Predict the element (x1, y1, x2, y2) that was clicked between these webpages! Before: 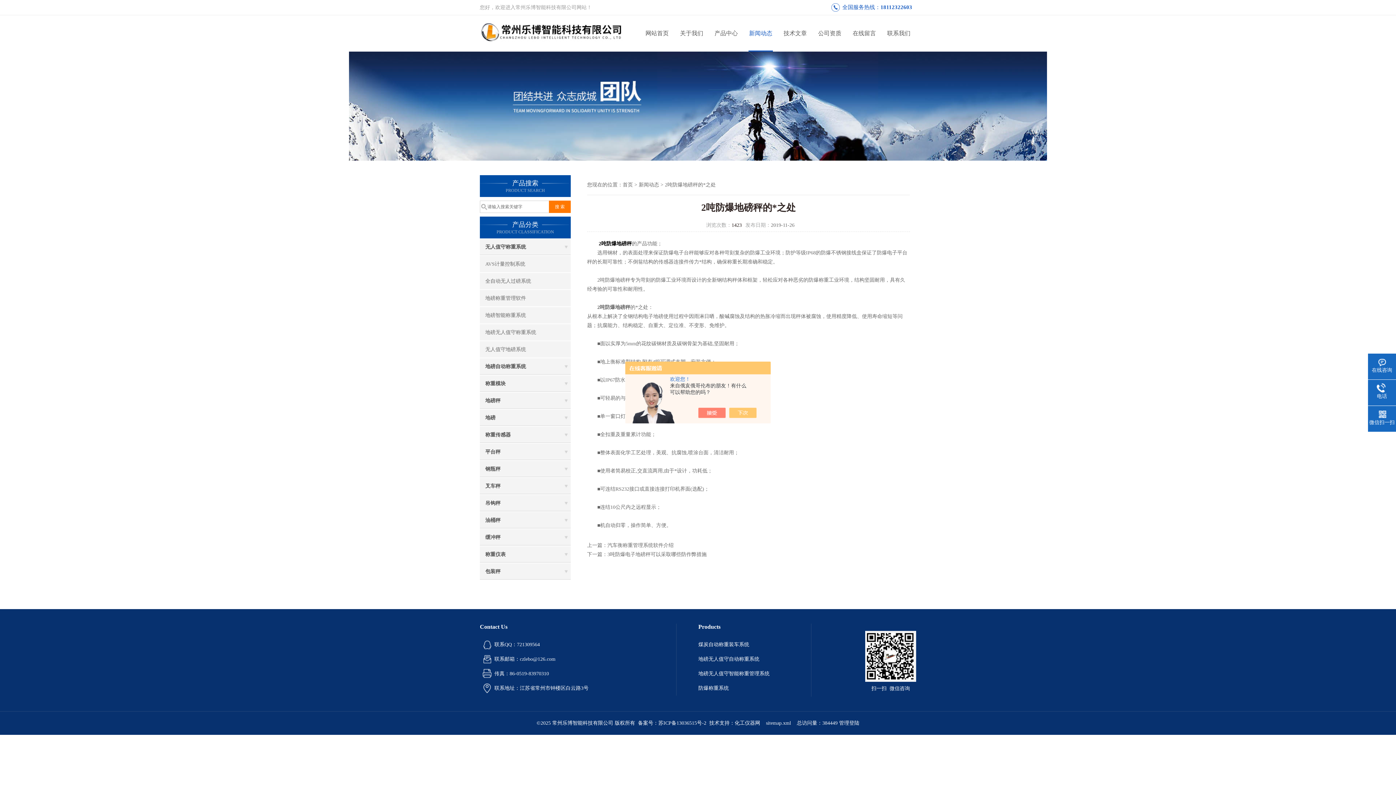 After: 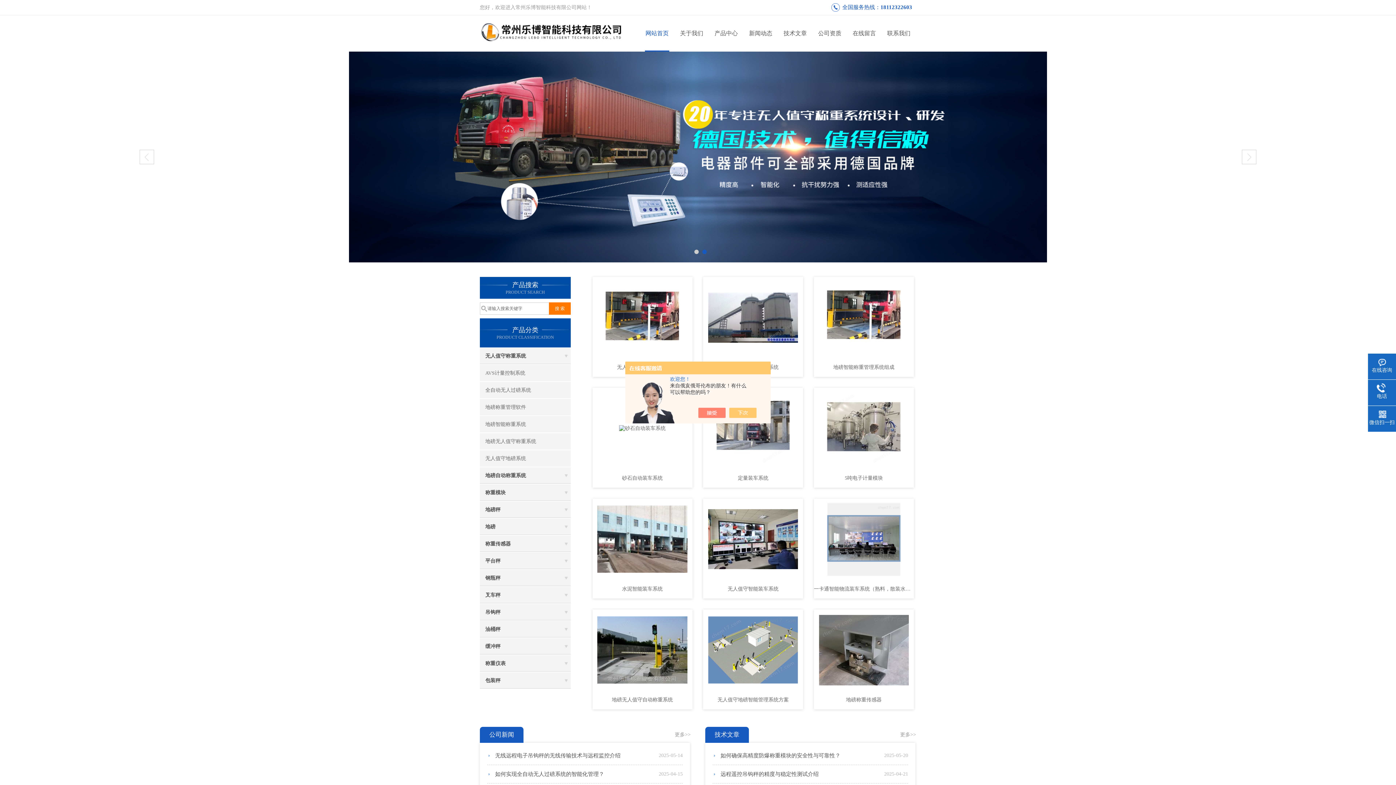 Action: label: 网站首页 bbox: (640, 15, 674, 51)